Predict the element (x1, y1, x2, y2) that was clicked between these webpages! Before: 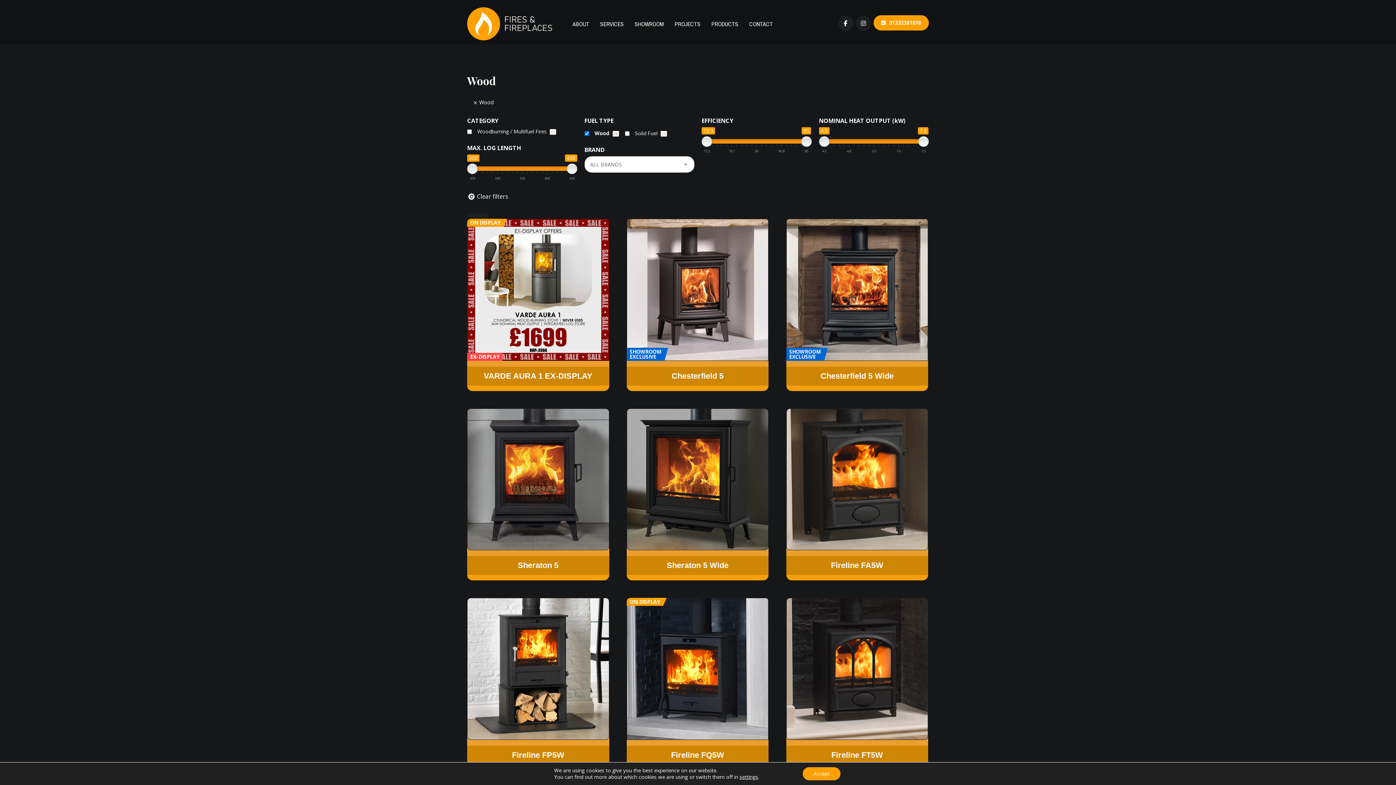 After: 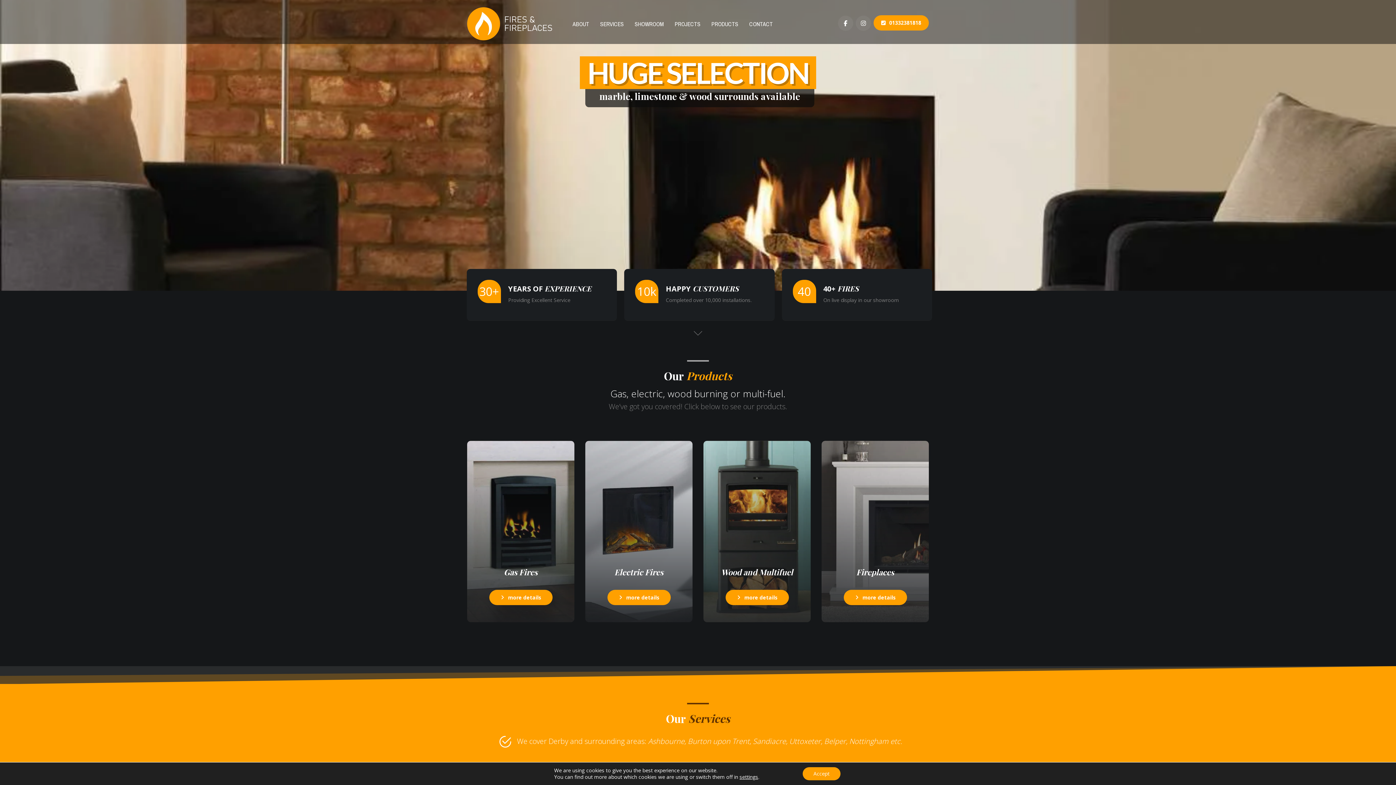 Action: bbox: (467, 7, 558, 40)